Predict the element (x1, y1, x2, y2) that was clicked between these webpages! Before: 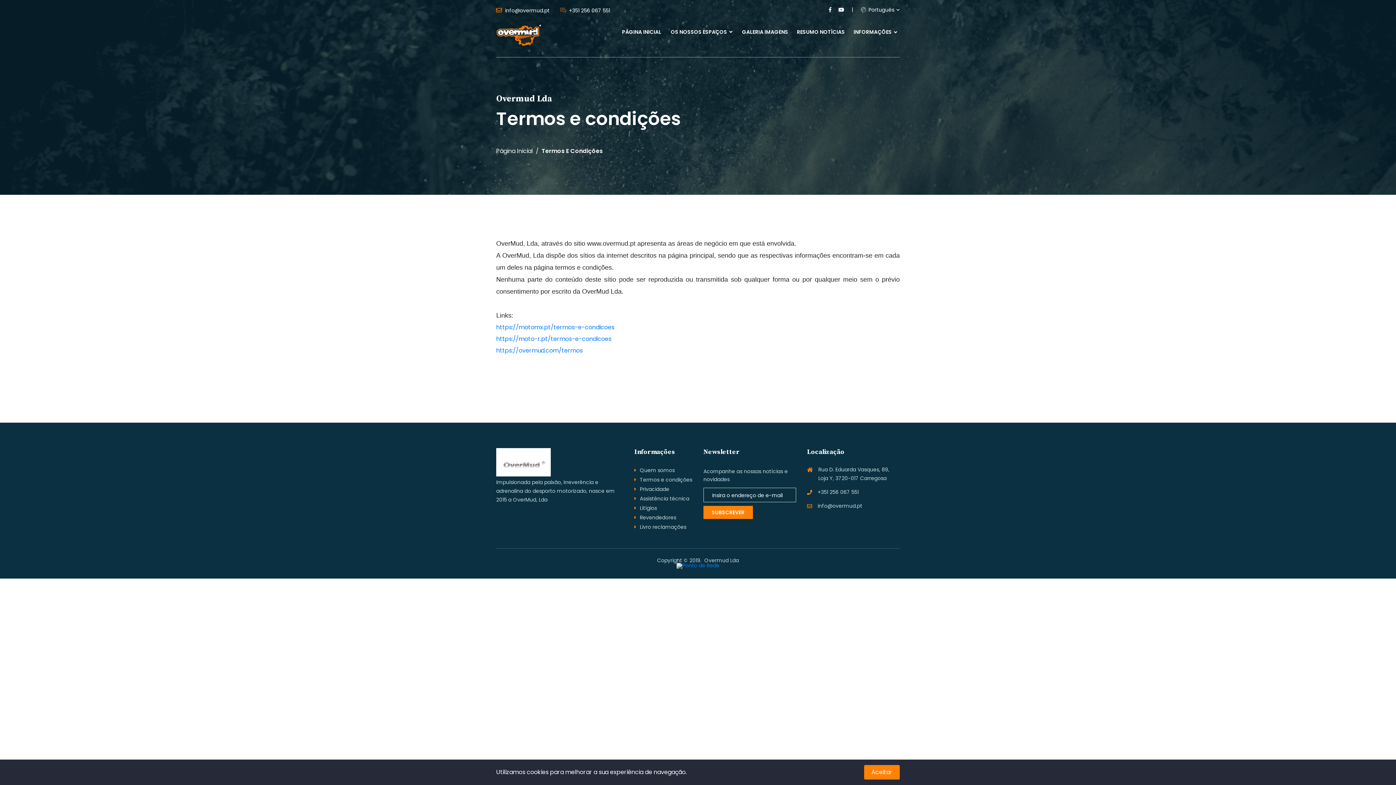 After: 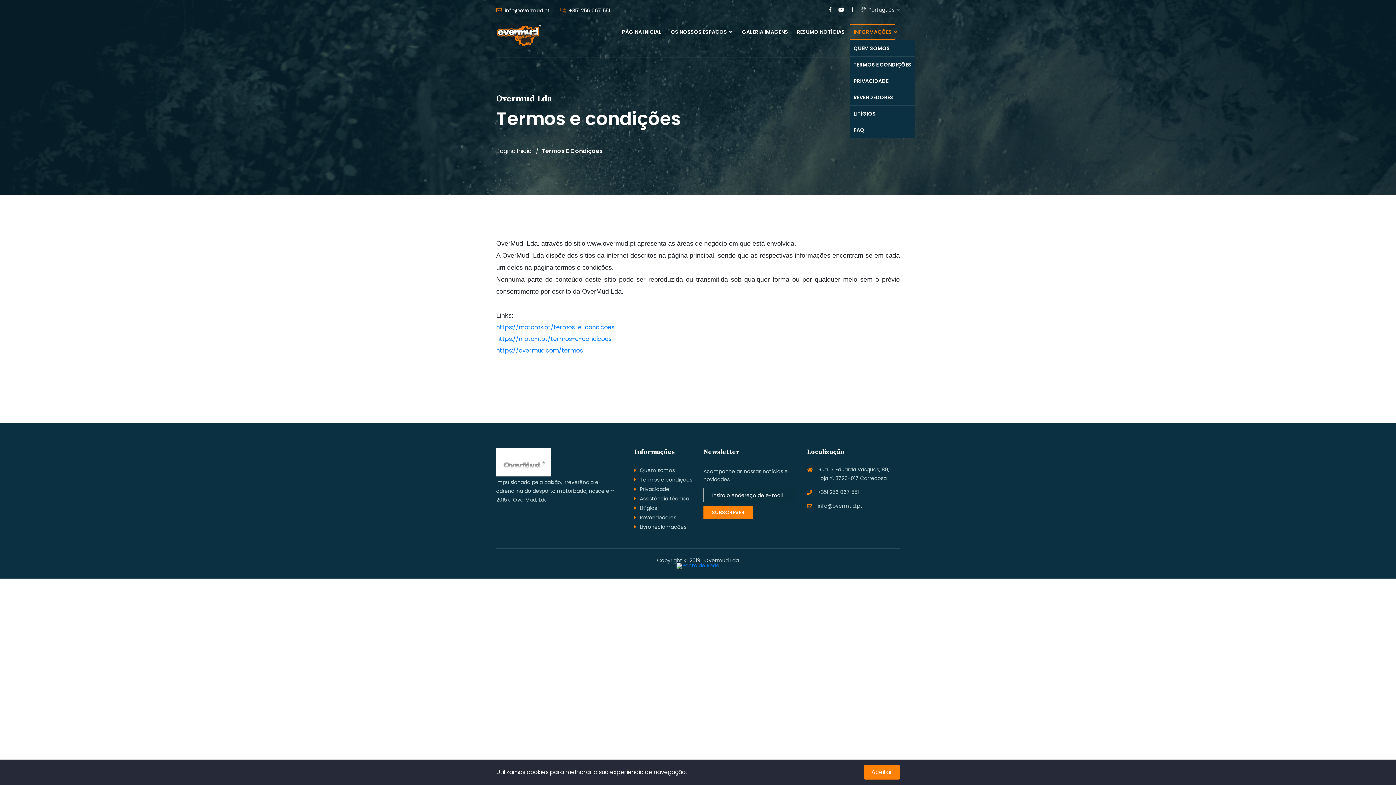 Action: label: INFORMAÇÕES bbox: (850, 24, 895, 40)